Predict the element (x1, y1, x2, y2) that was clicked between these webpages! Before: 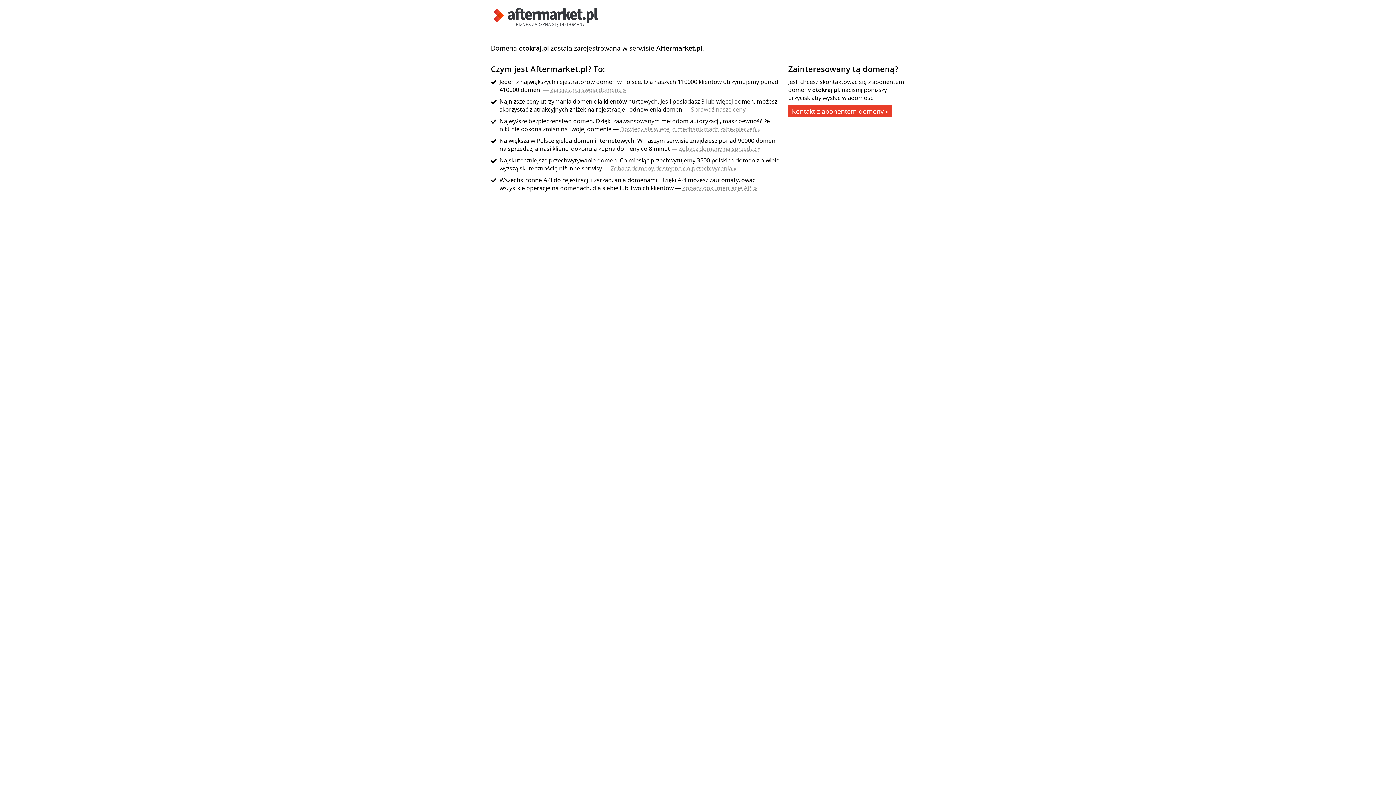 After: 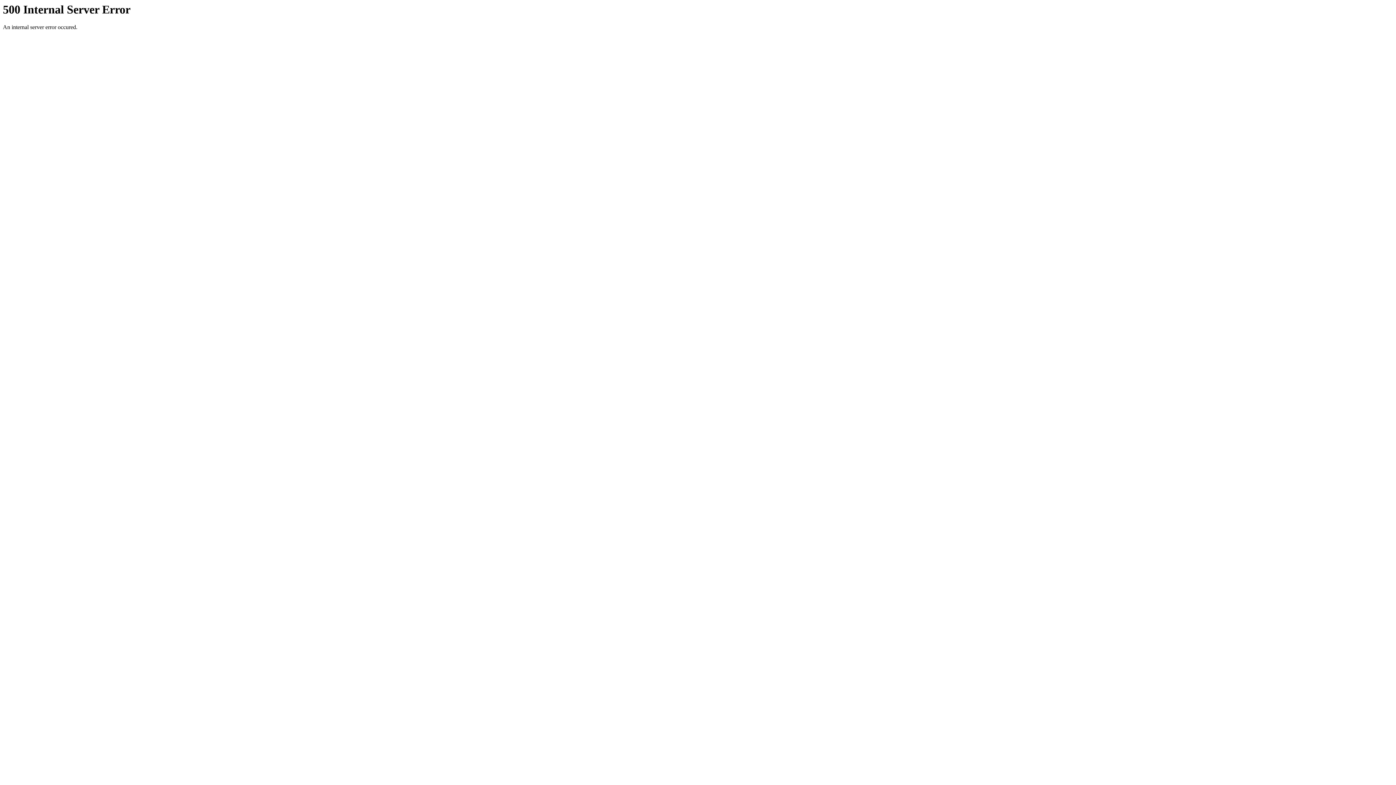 Action: bbox: (550, 85, 626, 93) label: Zarejestruj swoją domenę »